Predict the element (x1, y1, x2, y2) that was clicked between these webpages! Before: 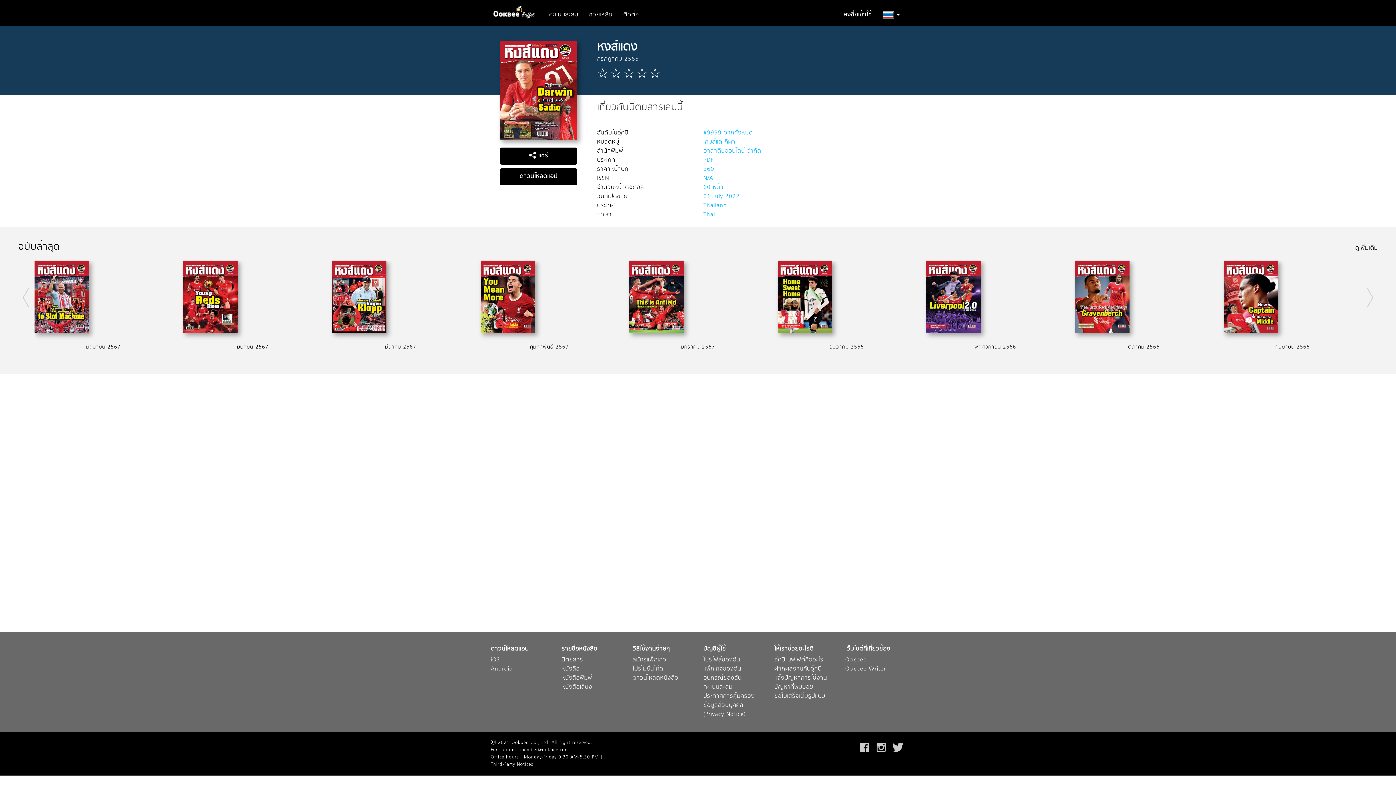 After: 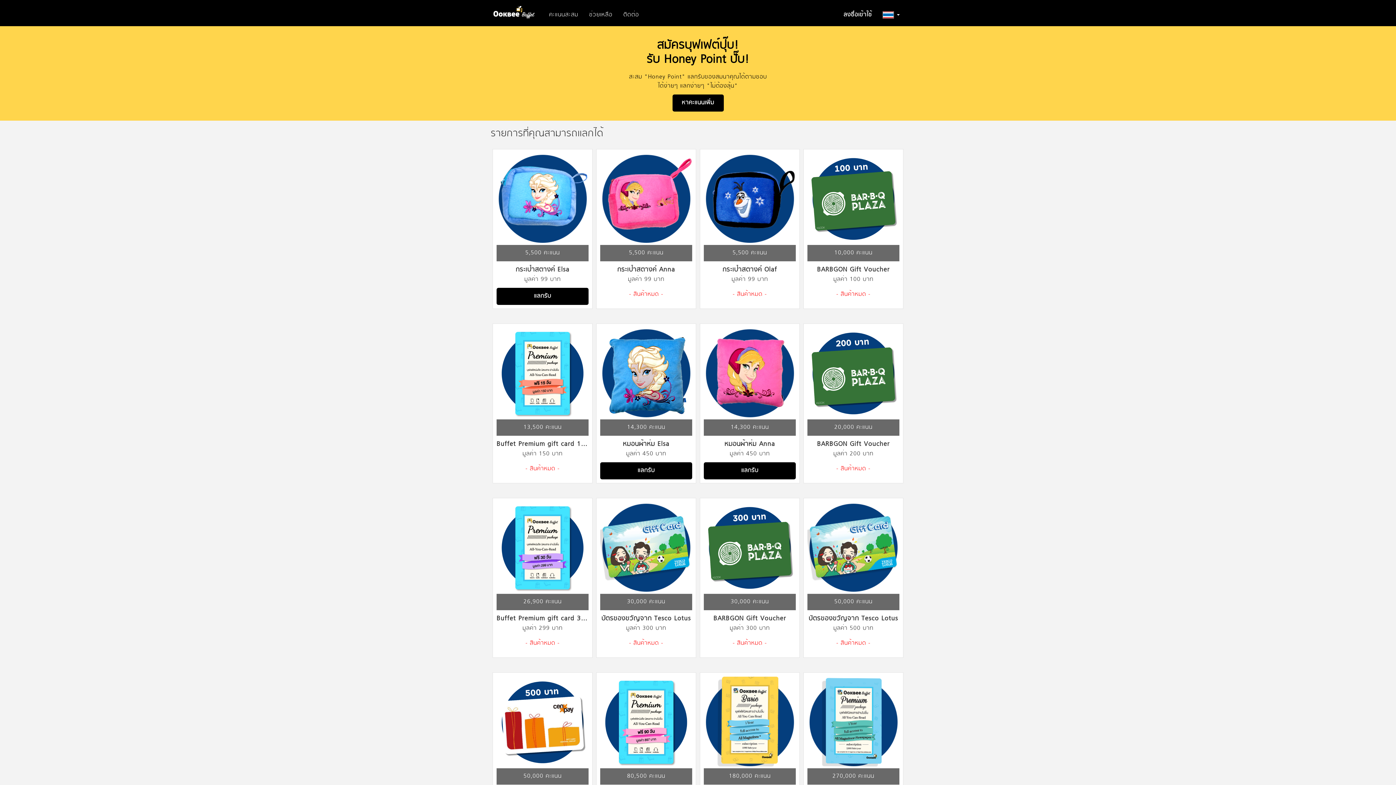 Action: label: คะแนนสะสม bbox: (703, 683, 763, 692)